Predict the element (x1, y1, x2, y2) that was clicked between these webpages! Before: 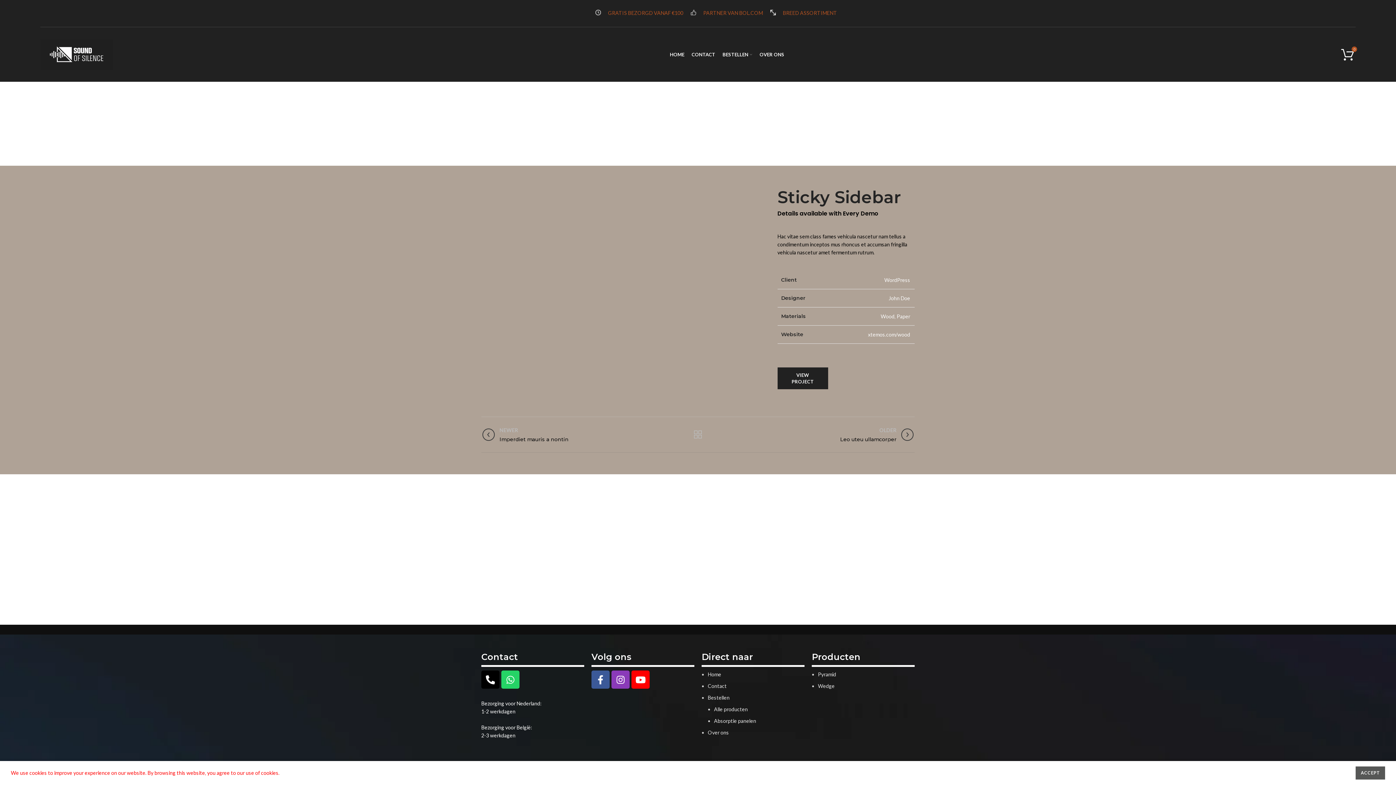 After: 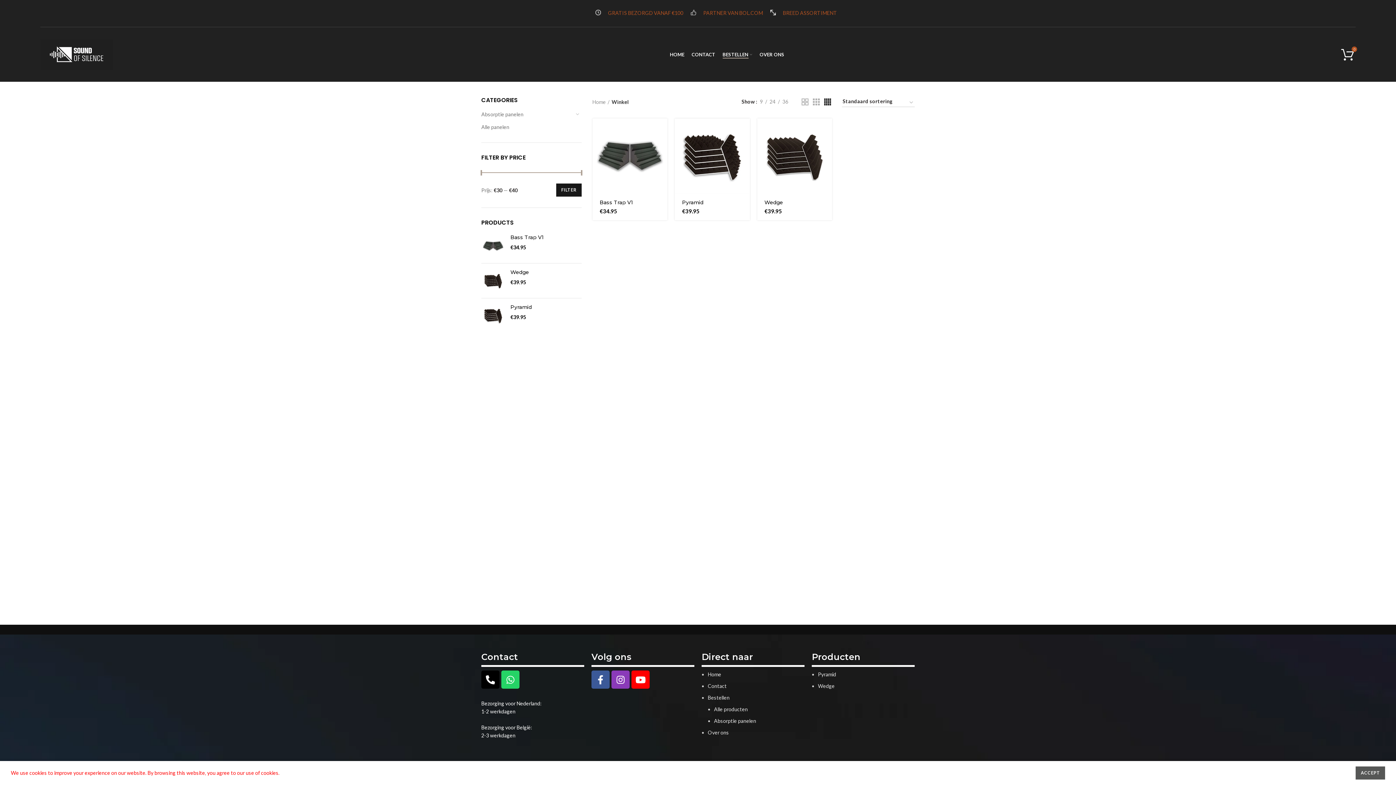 Action: label: BESTELLEN bbox: (719, 47, 756, 61)